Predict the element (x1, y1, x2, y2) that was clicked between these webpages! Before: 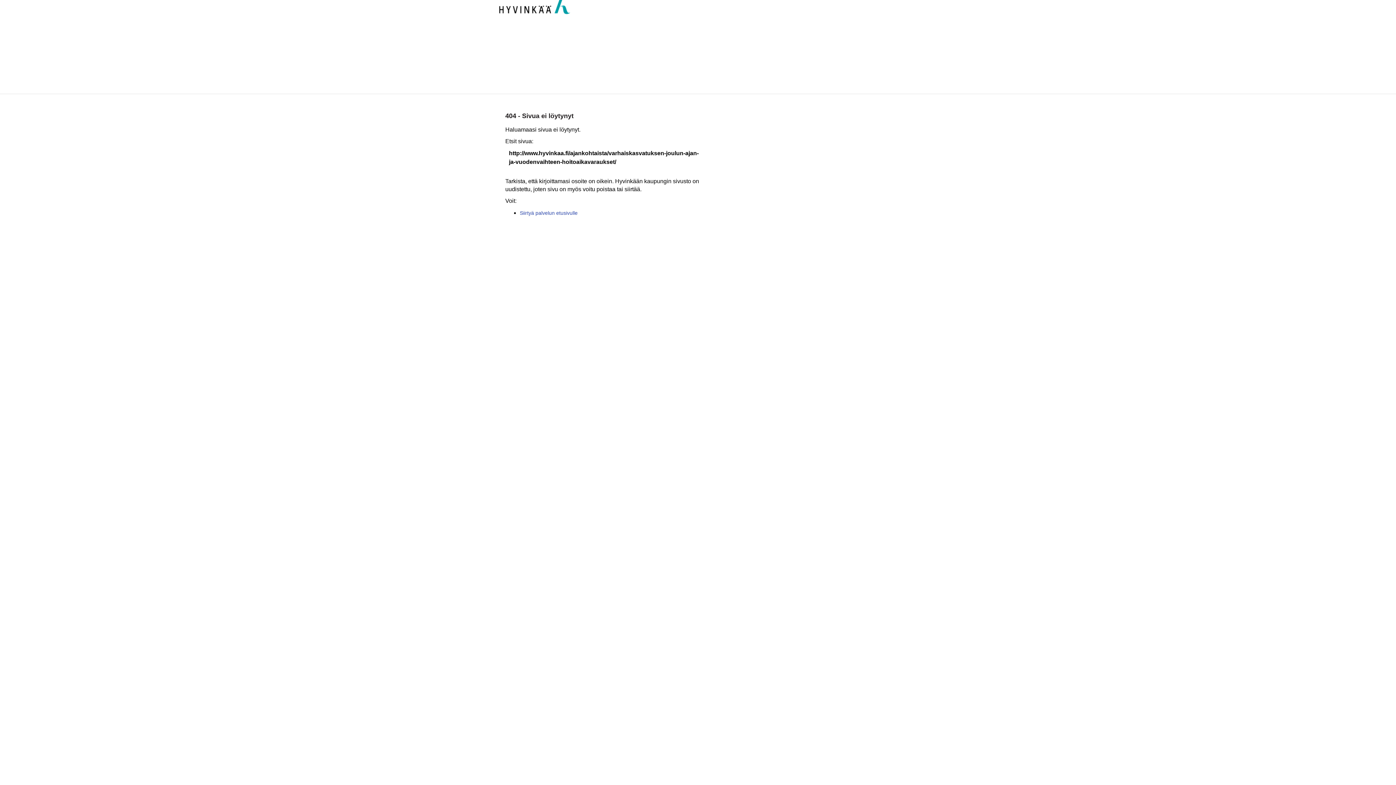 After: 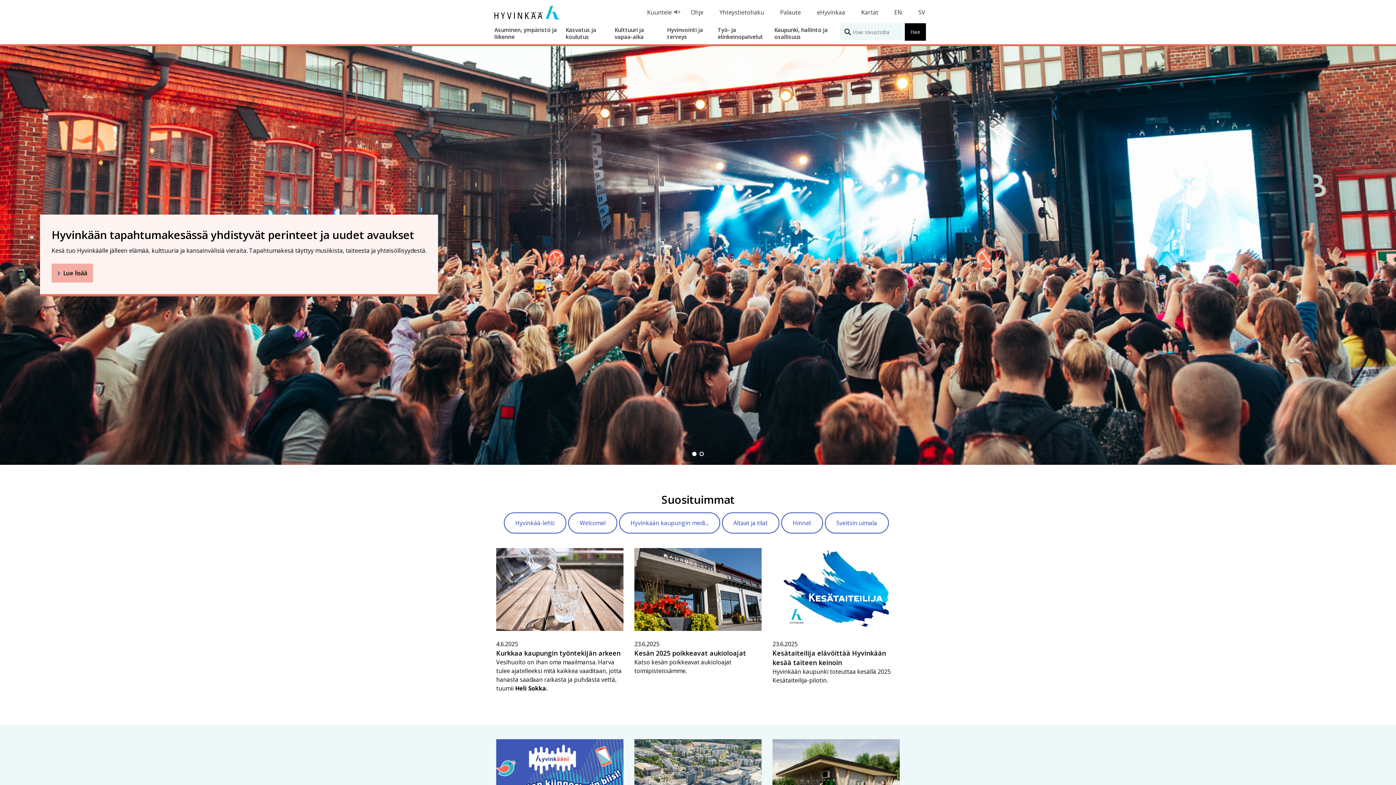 Action: bbox: (490, 0, 570, 6)